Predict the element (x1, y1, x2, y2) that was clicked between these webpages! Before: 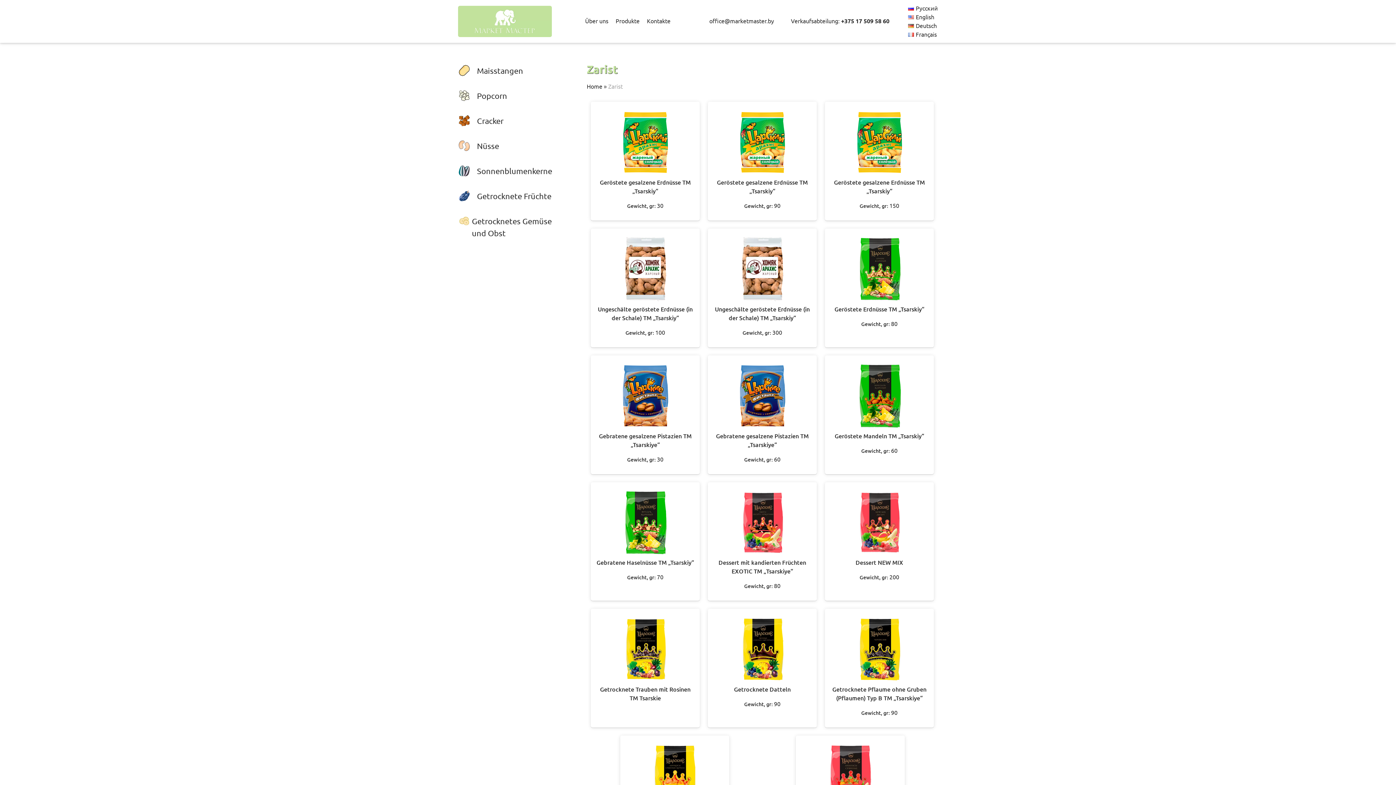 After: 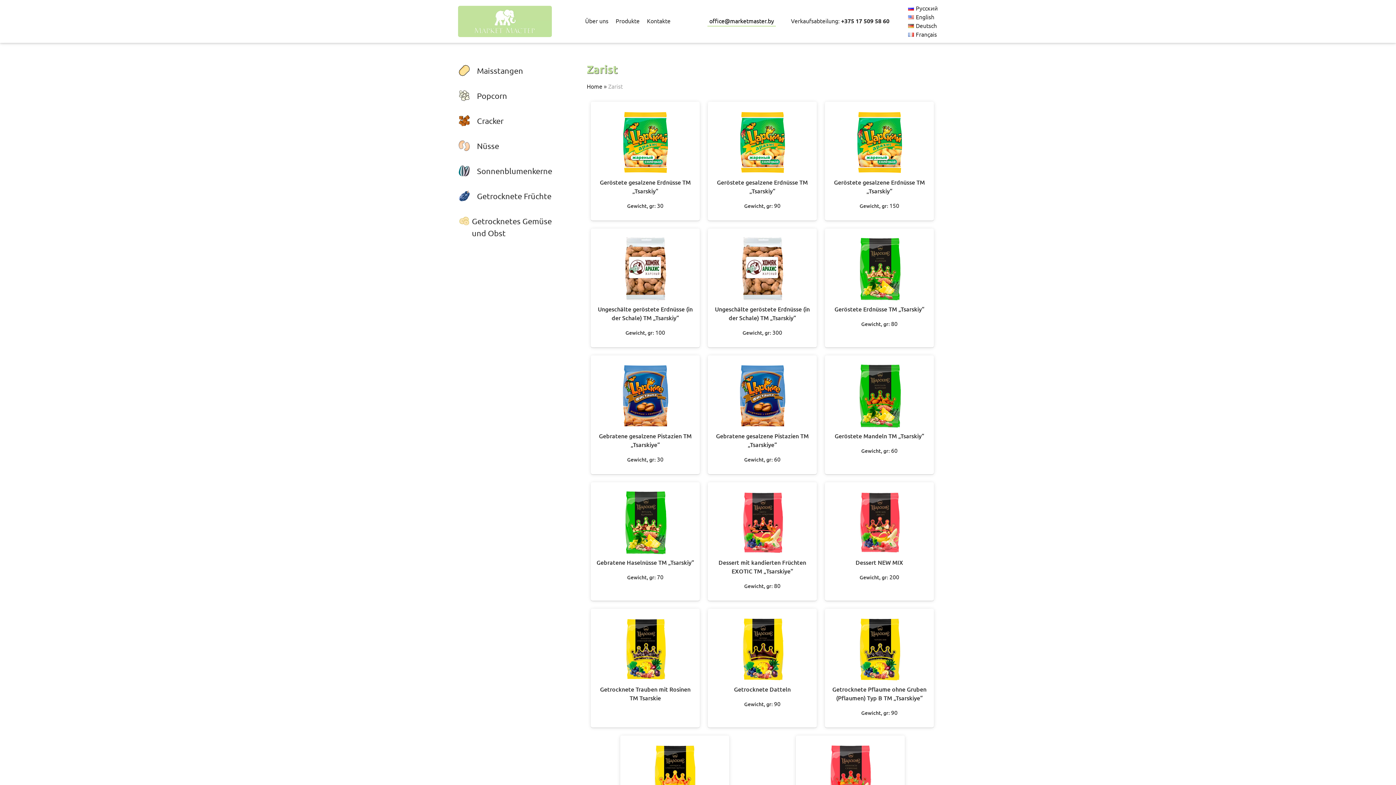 Action: label: office@marketmaster.by bbox: (707, 15, 776, 26)